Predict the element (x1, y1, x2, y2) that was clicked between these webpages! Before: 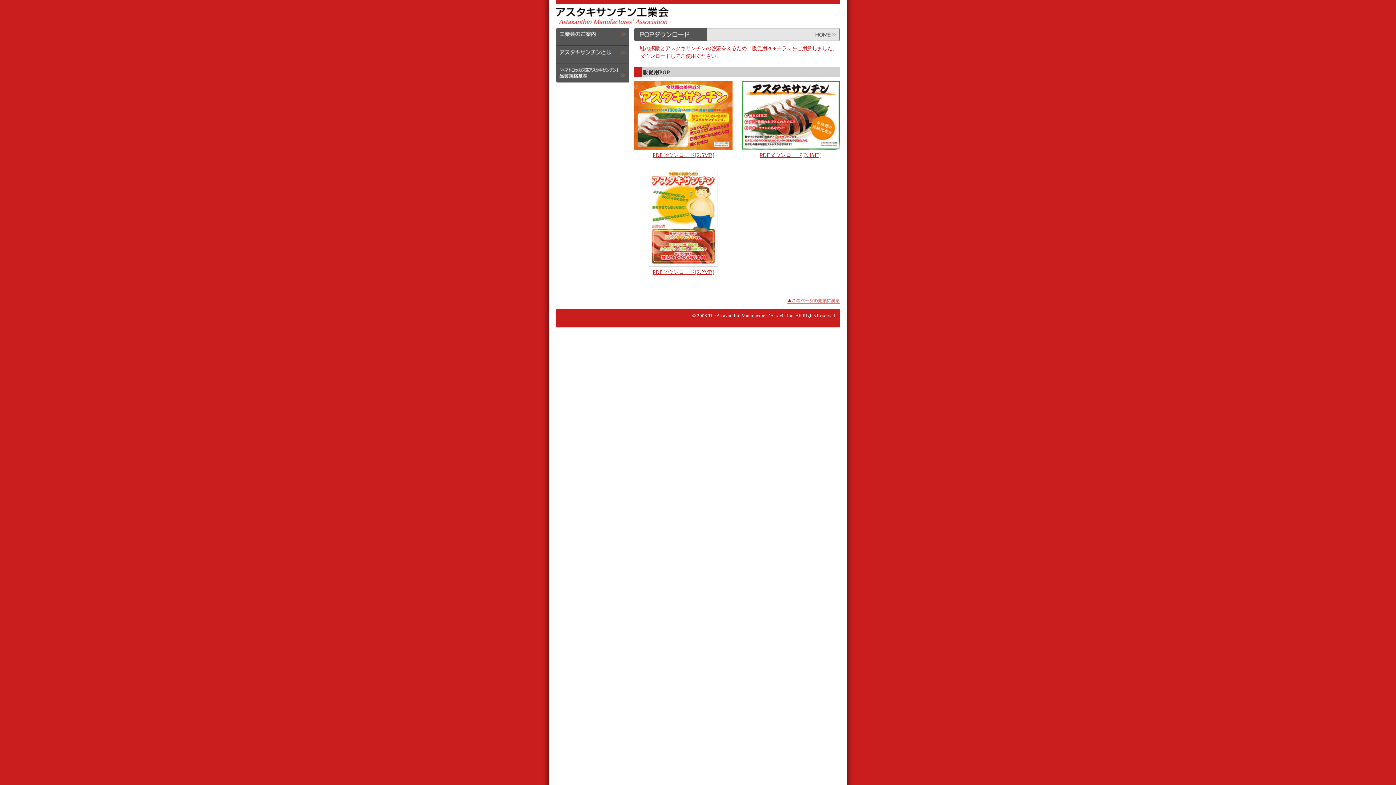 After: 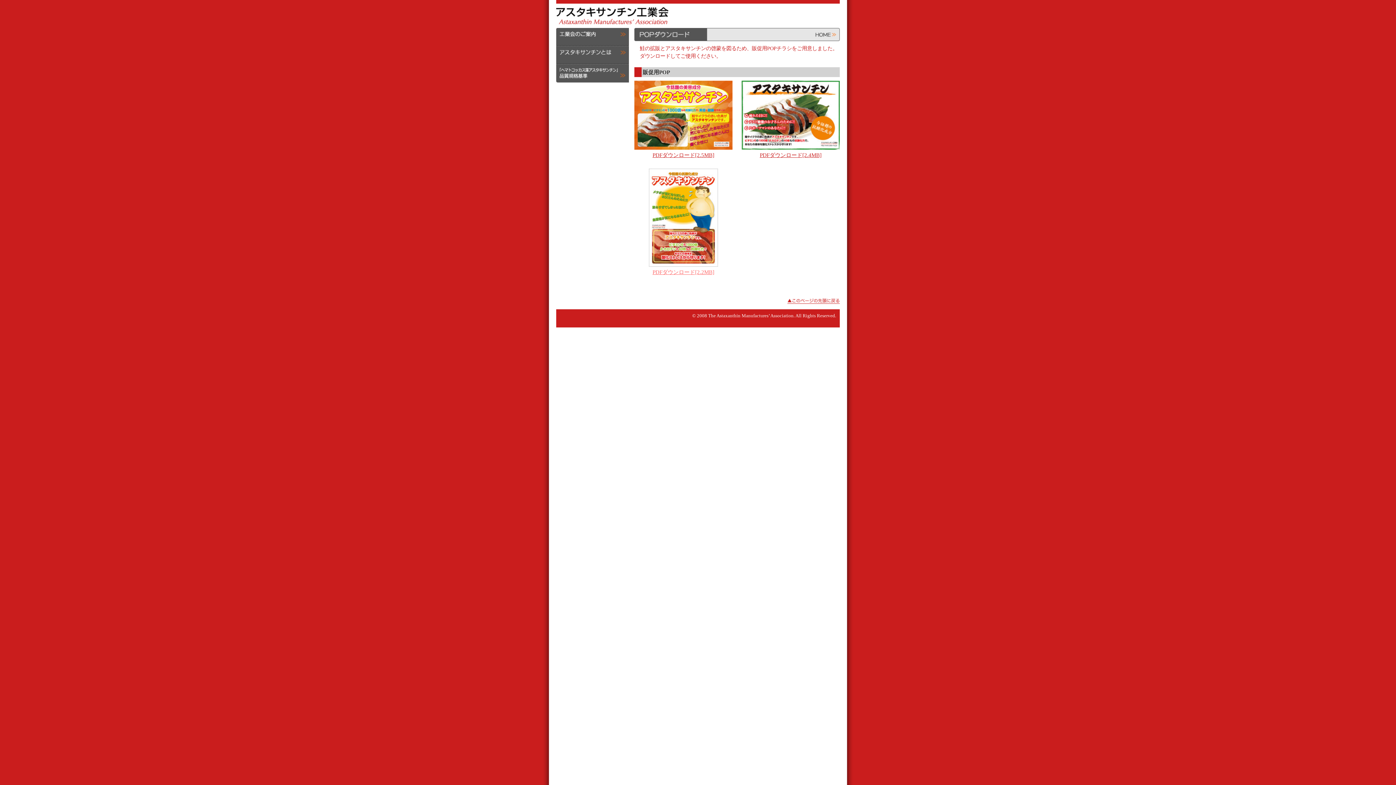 Action: bbox: (652, 269, 714, 275) label: PDFダウンロード[2.2MB]